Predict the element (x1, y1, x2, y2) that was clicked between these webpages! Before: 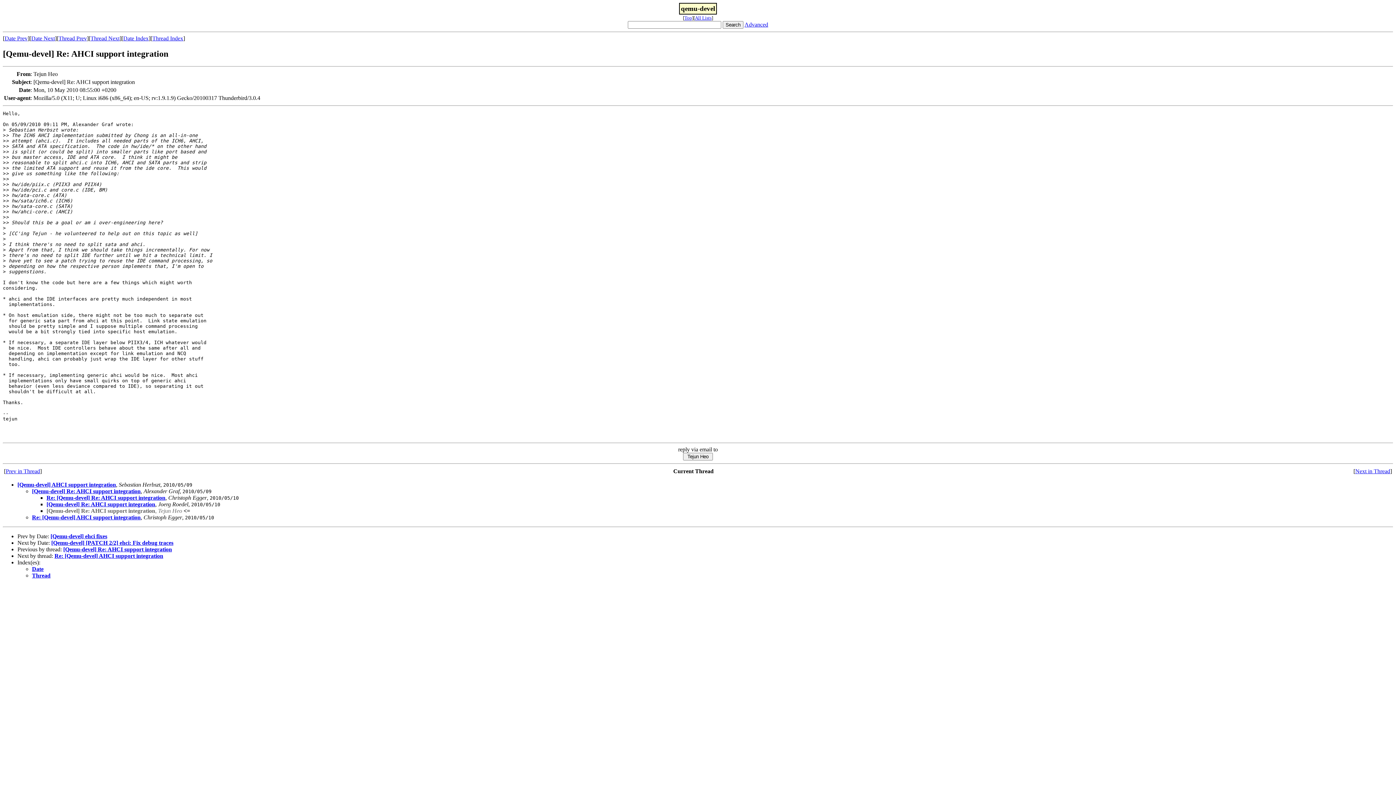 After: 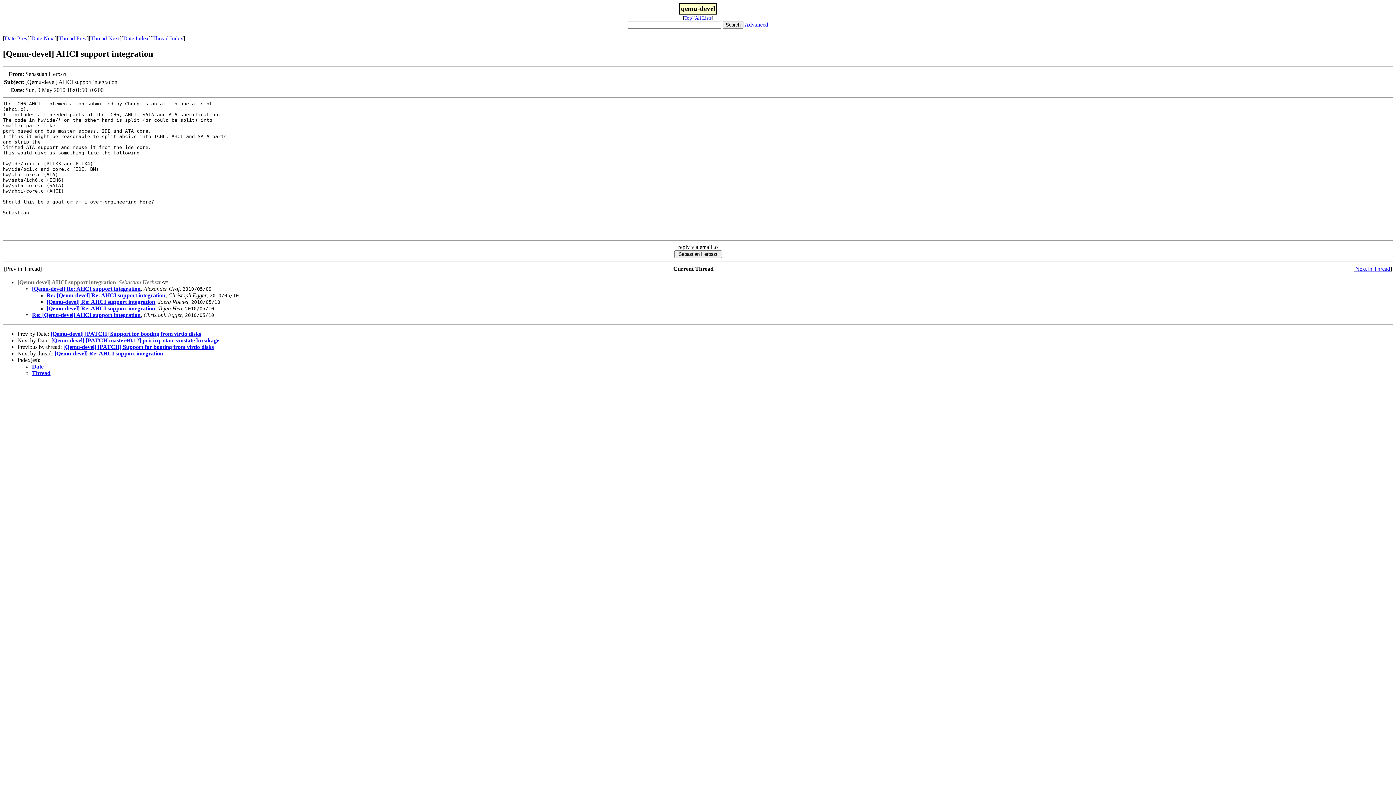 Action: label: [Qemu-devel] AHCI support integration bbox: (17, 481, 116, 487)